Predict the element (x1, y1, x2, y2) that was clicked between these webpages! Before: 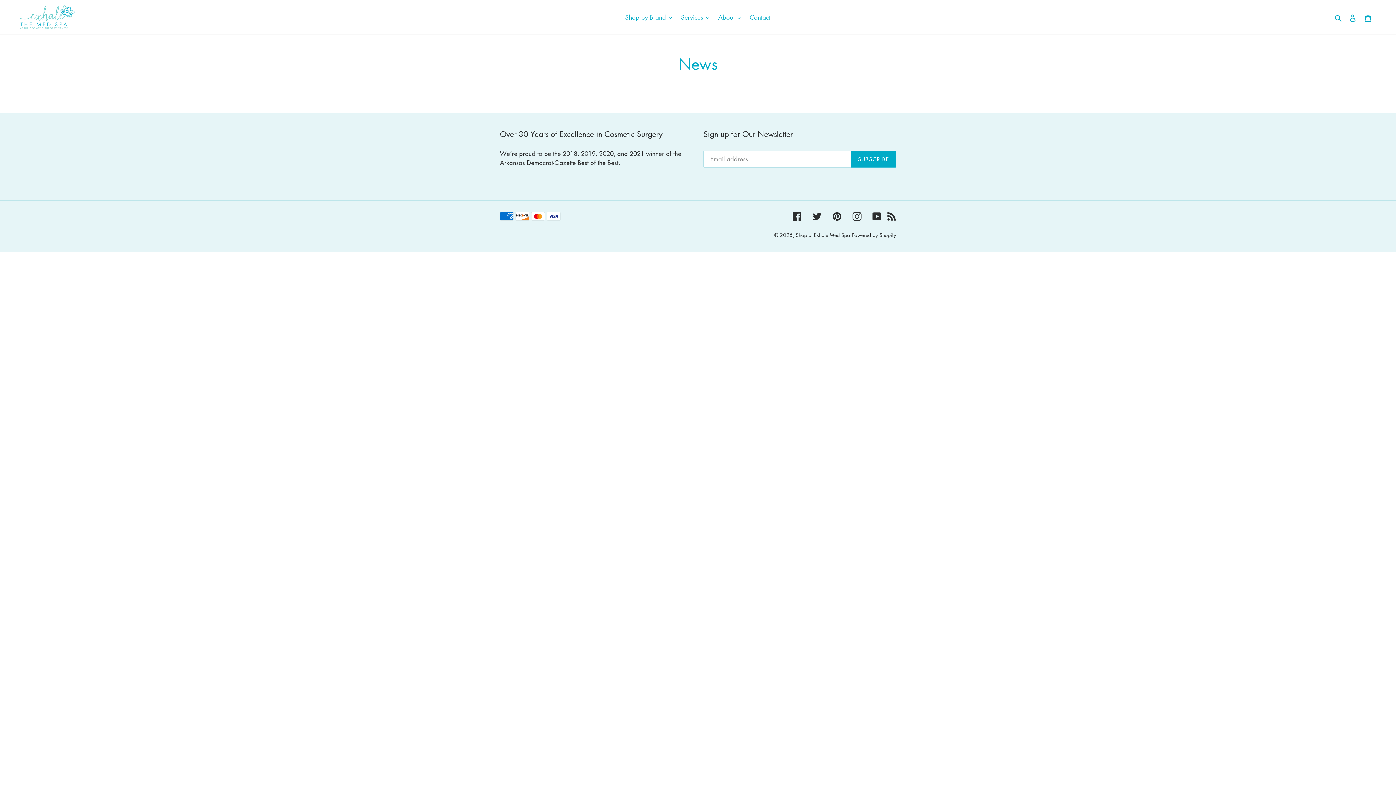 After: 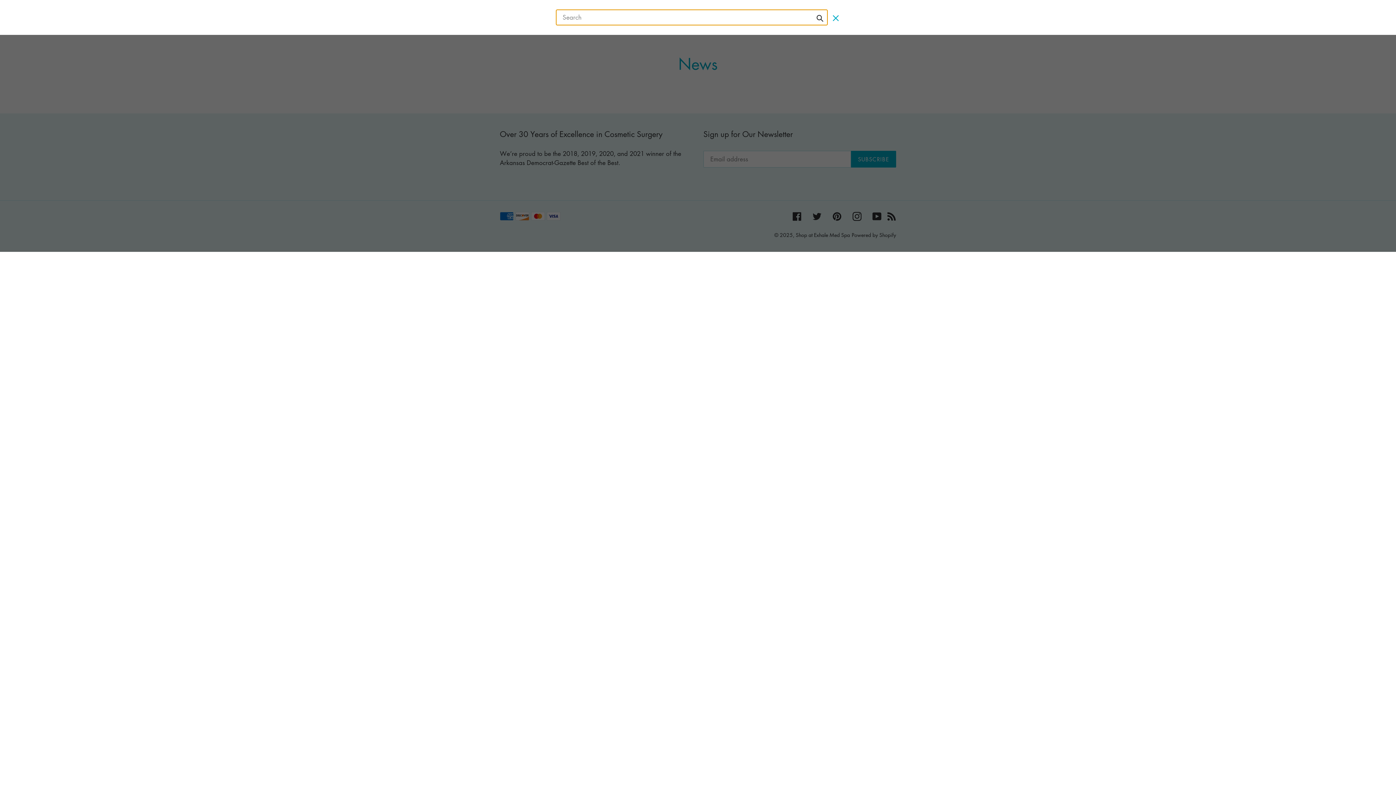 Action: label: Search bbox: (1332, 12, 1345, 22)